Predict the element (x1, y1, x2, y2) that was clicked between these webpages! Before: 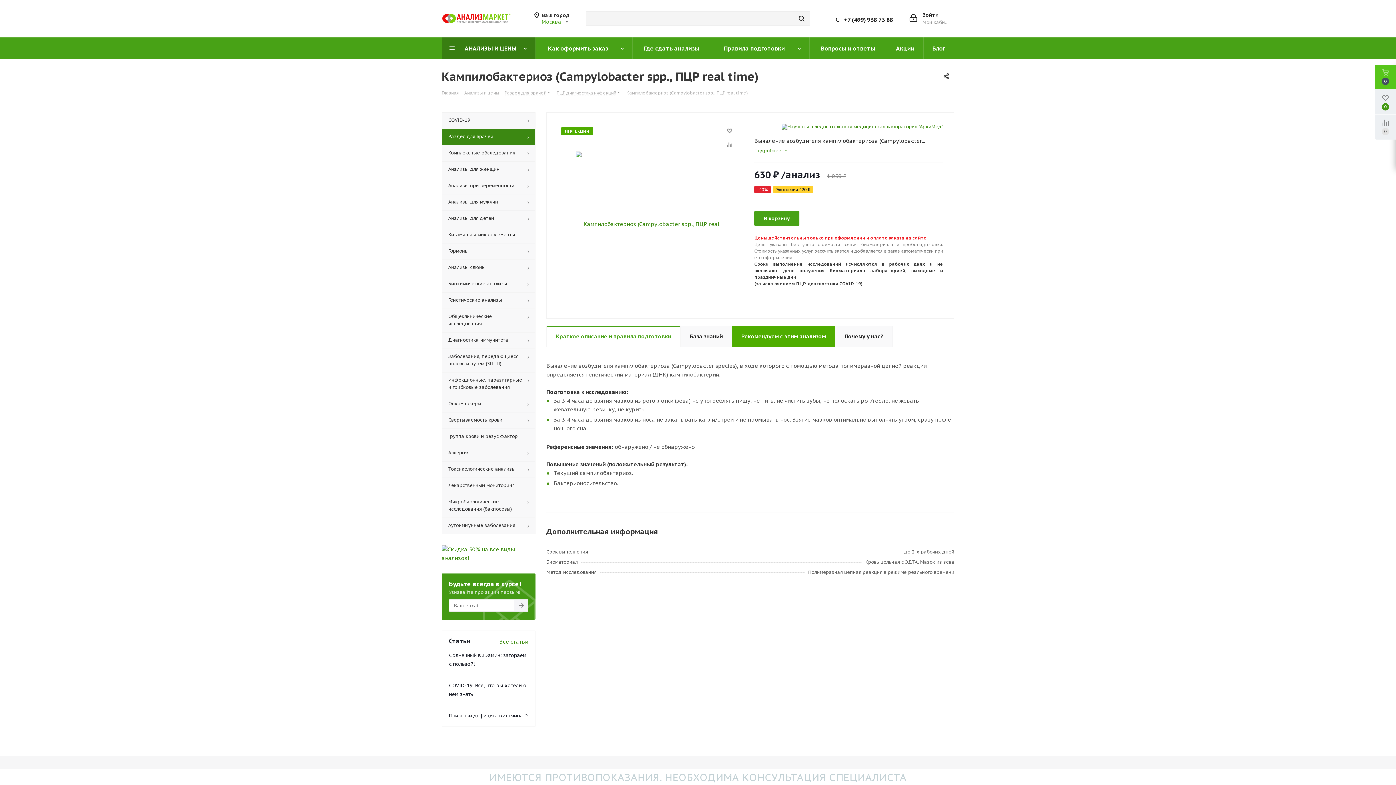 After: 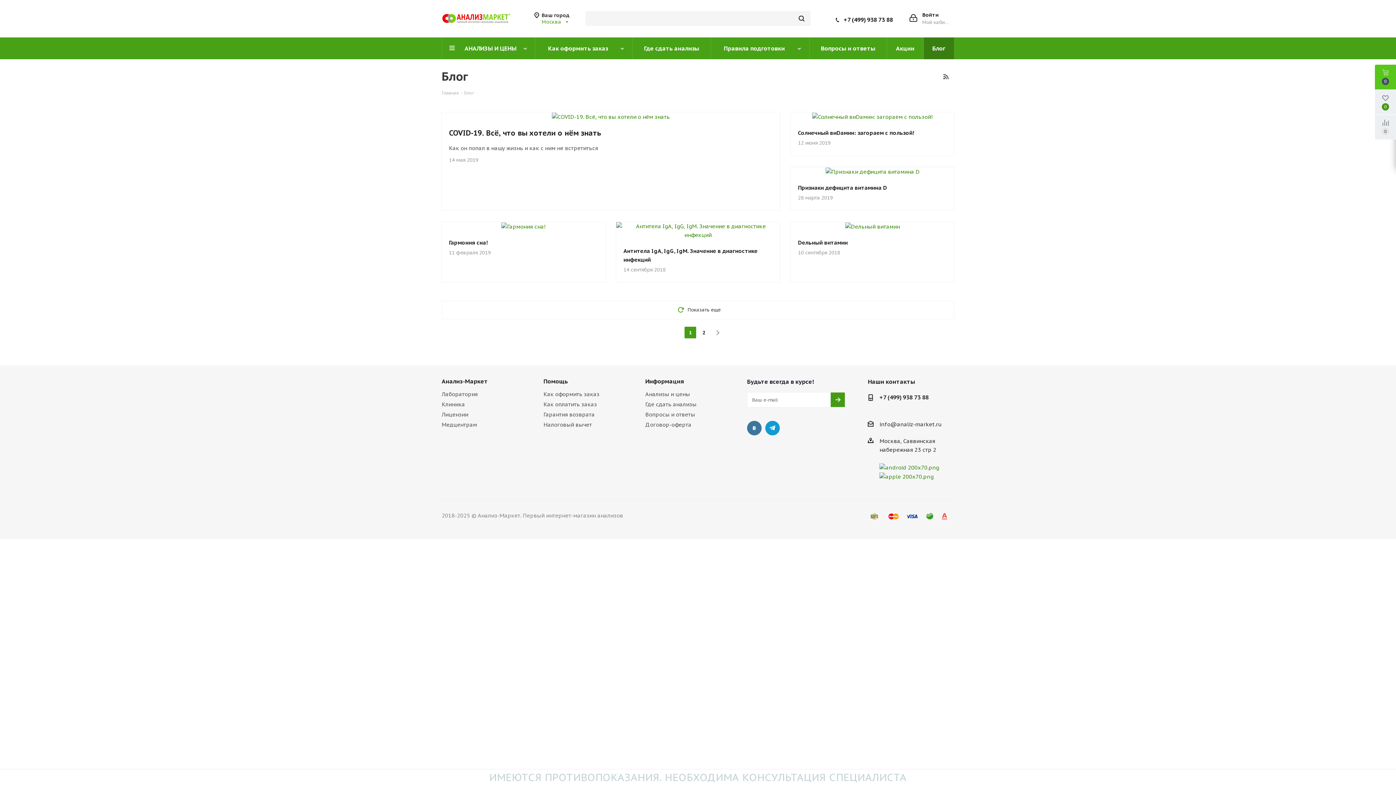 Action: label: Блог bbox: (924, 37, 954, 59)